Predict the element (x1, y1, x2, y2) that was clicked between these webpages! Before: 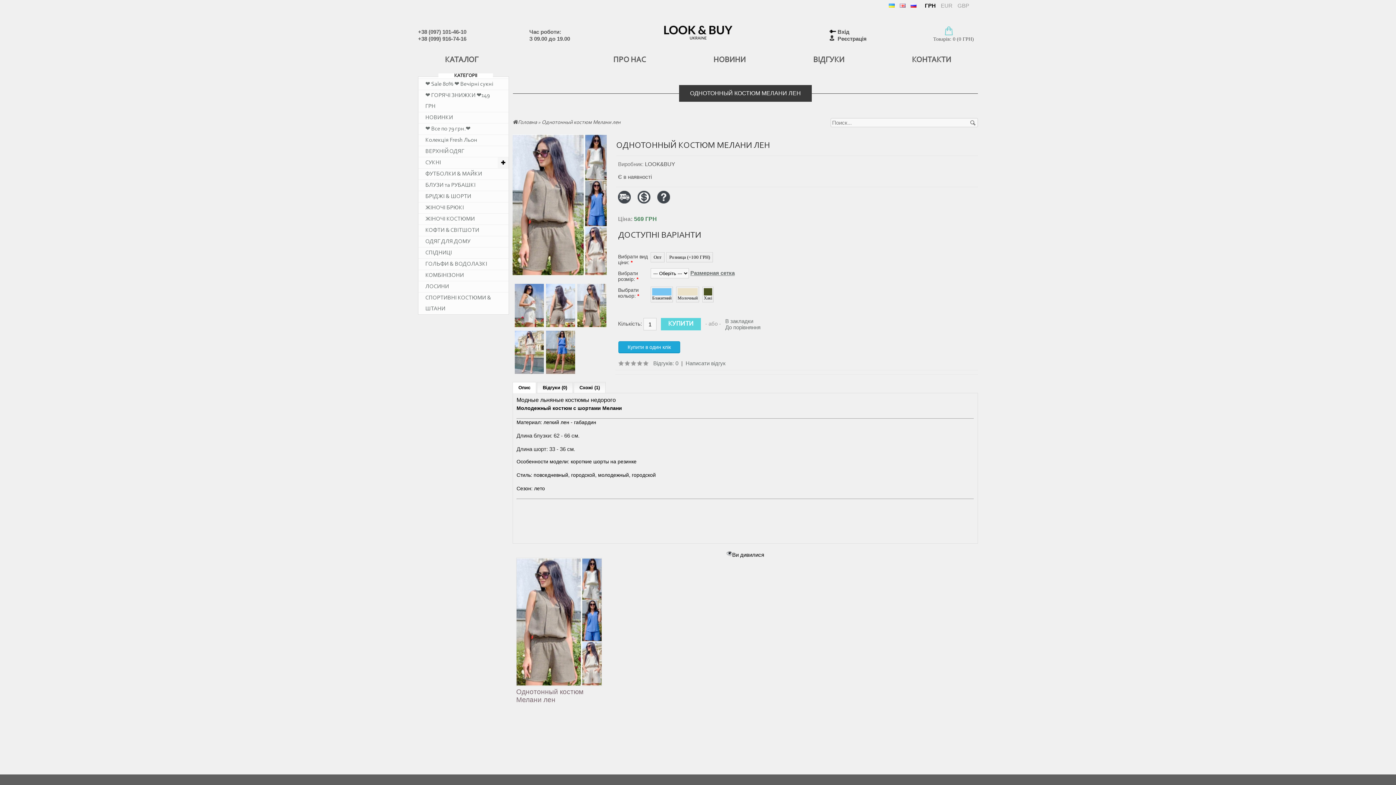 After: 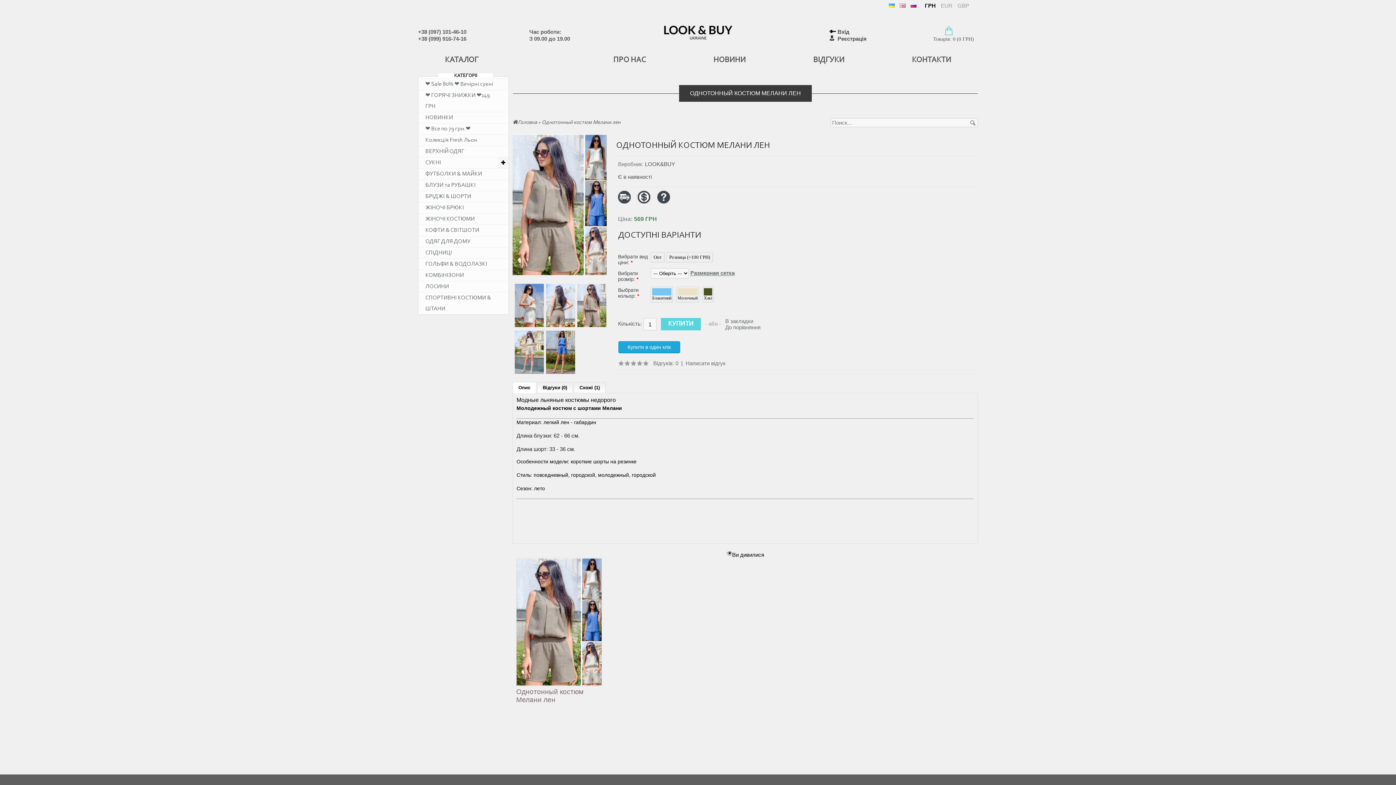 Action: label: Опис bbox: (512, 382, 536, 393)